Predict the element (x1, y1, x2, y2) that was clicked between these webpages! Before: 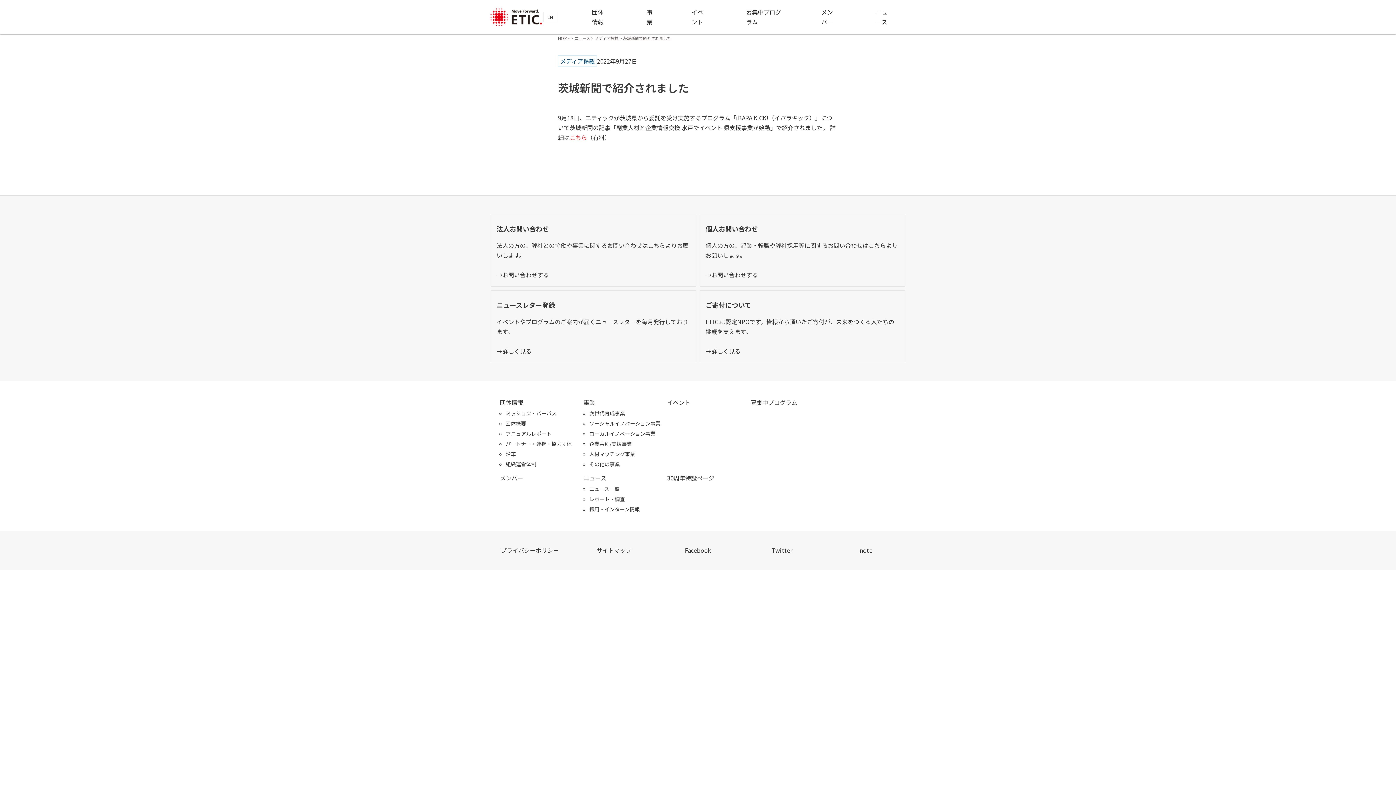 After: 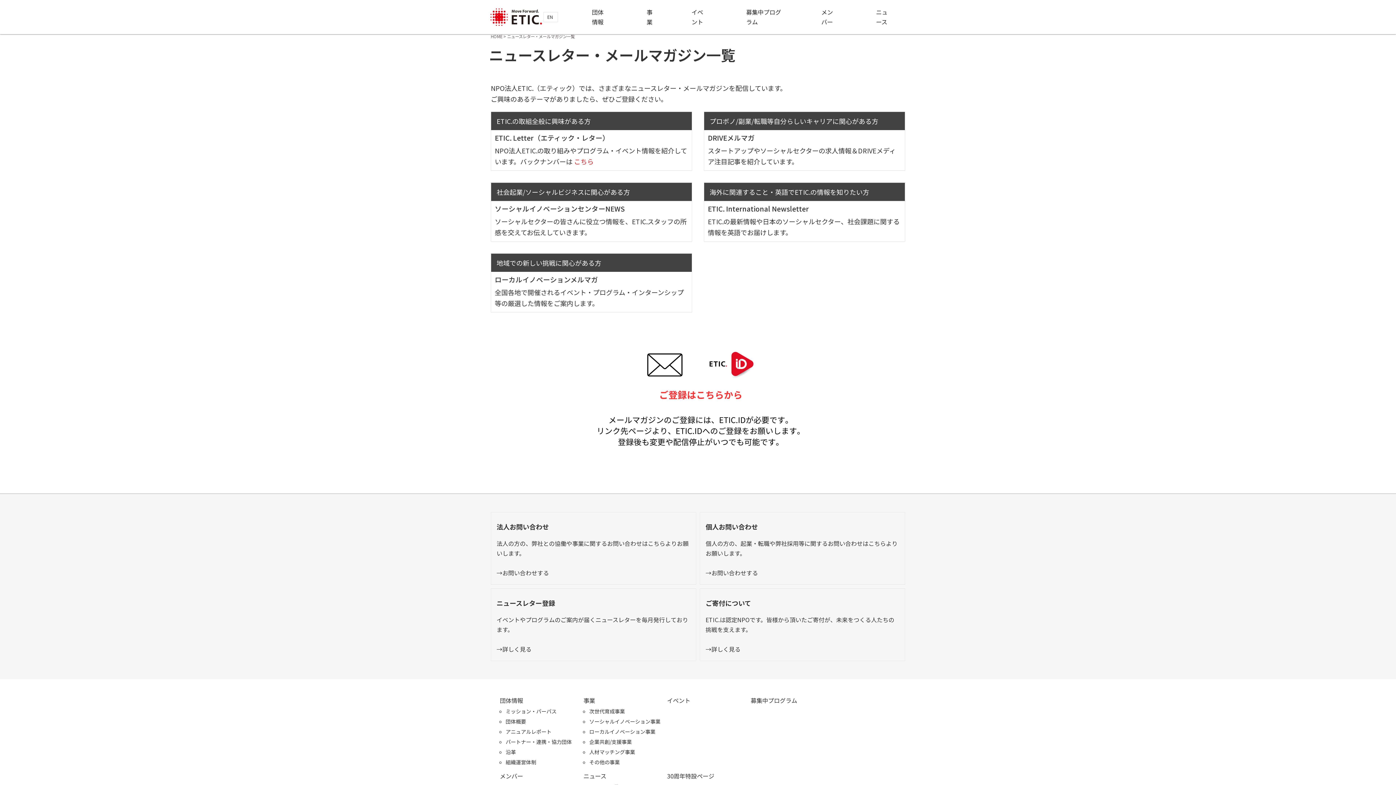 Action: bbox: (490, 290, 696, 363) label: ニュースレター登録
イベントやプログラムのご案内が届くニュースレターを毎月発行しております。

→詳しく見る